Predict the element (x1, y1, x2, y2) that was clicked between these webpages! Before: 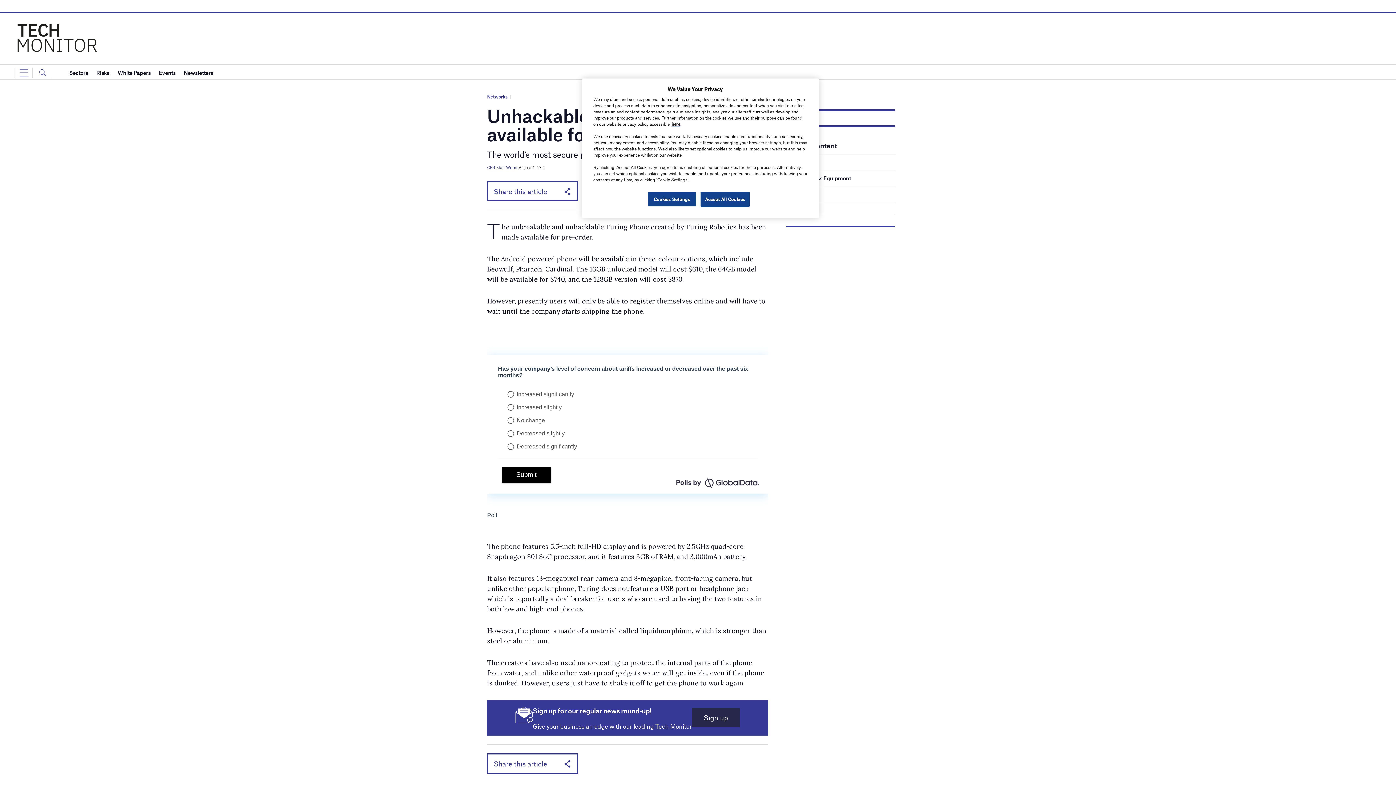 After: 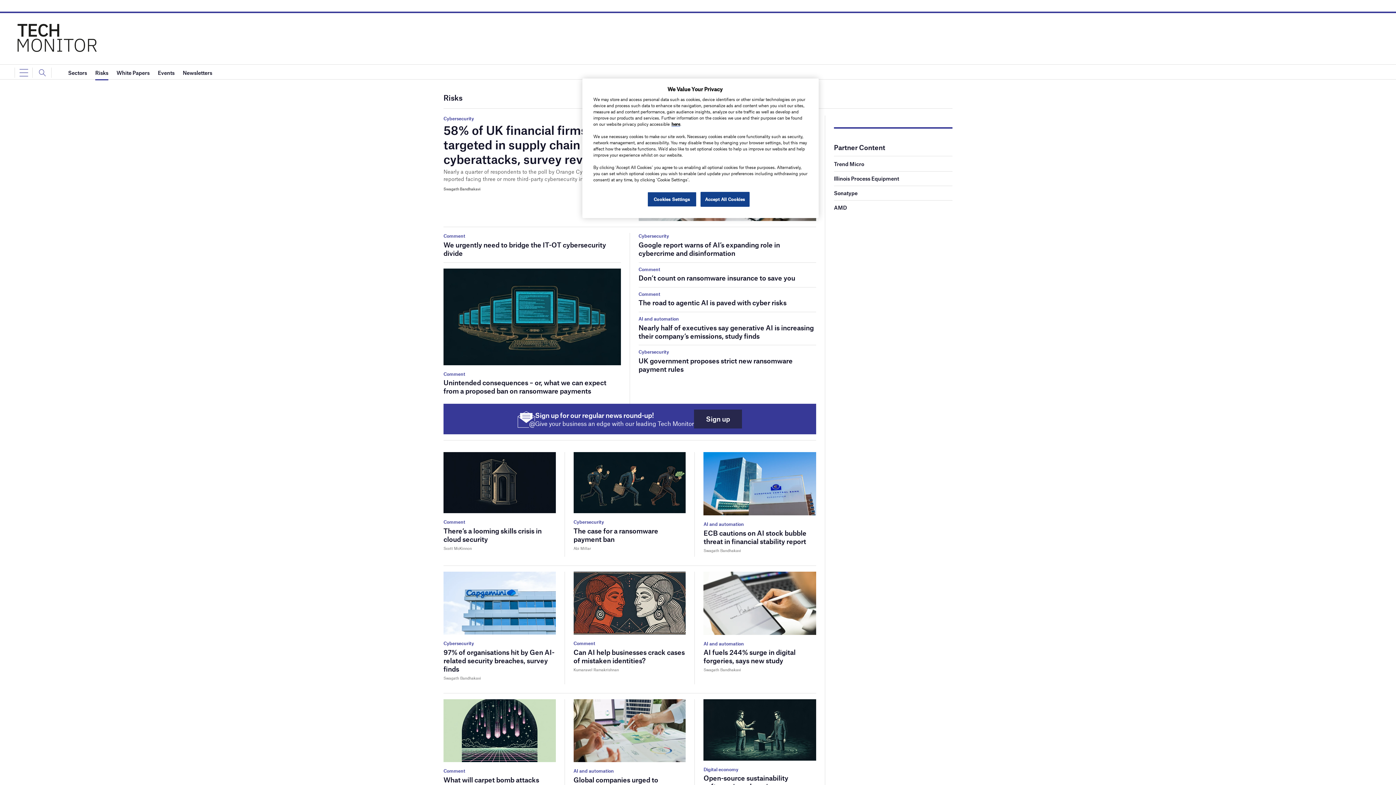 Action: label: Risks bbox: (96, 65, 109, 80)